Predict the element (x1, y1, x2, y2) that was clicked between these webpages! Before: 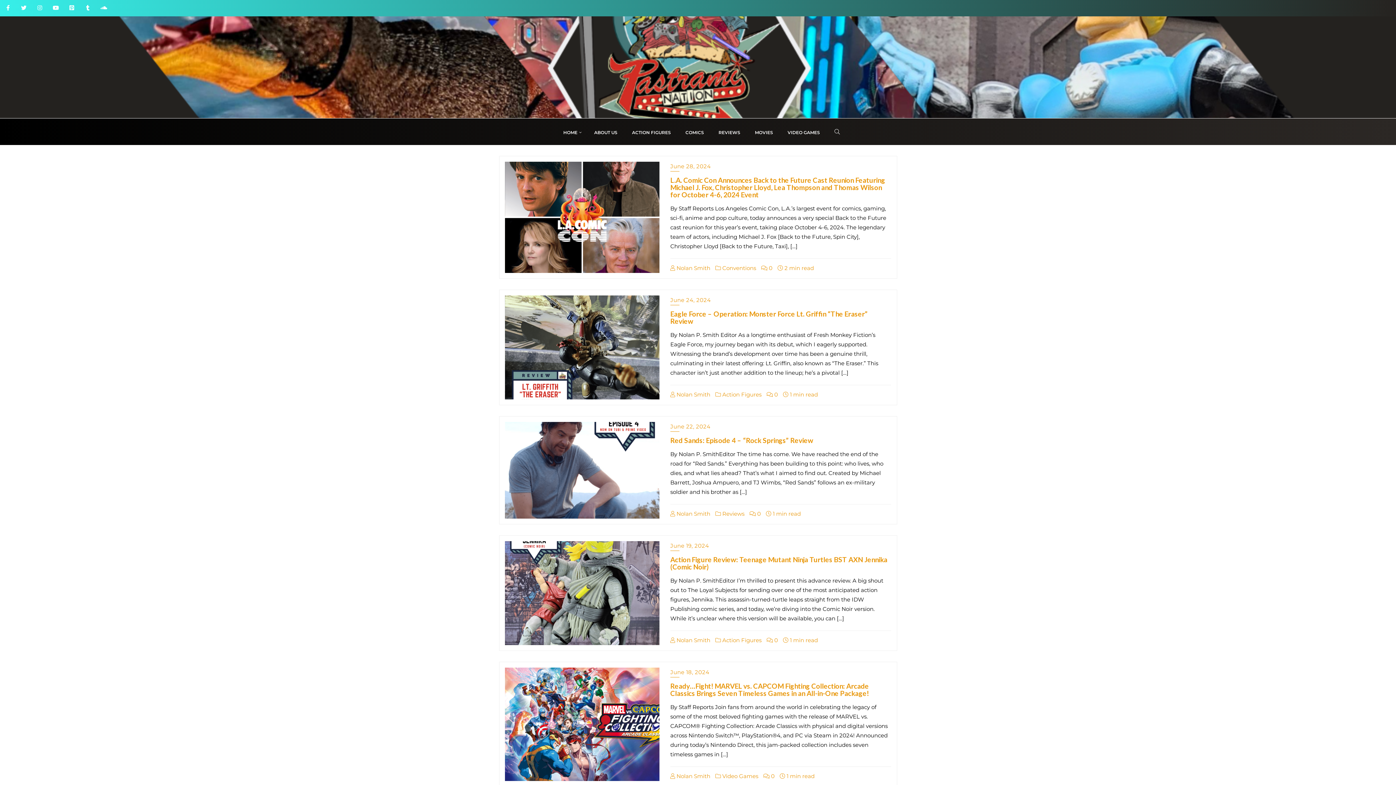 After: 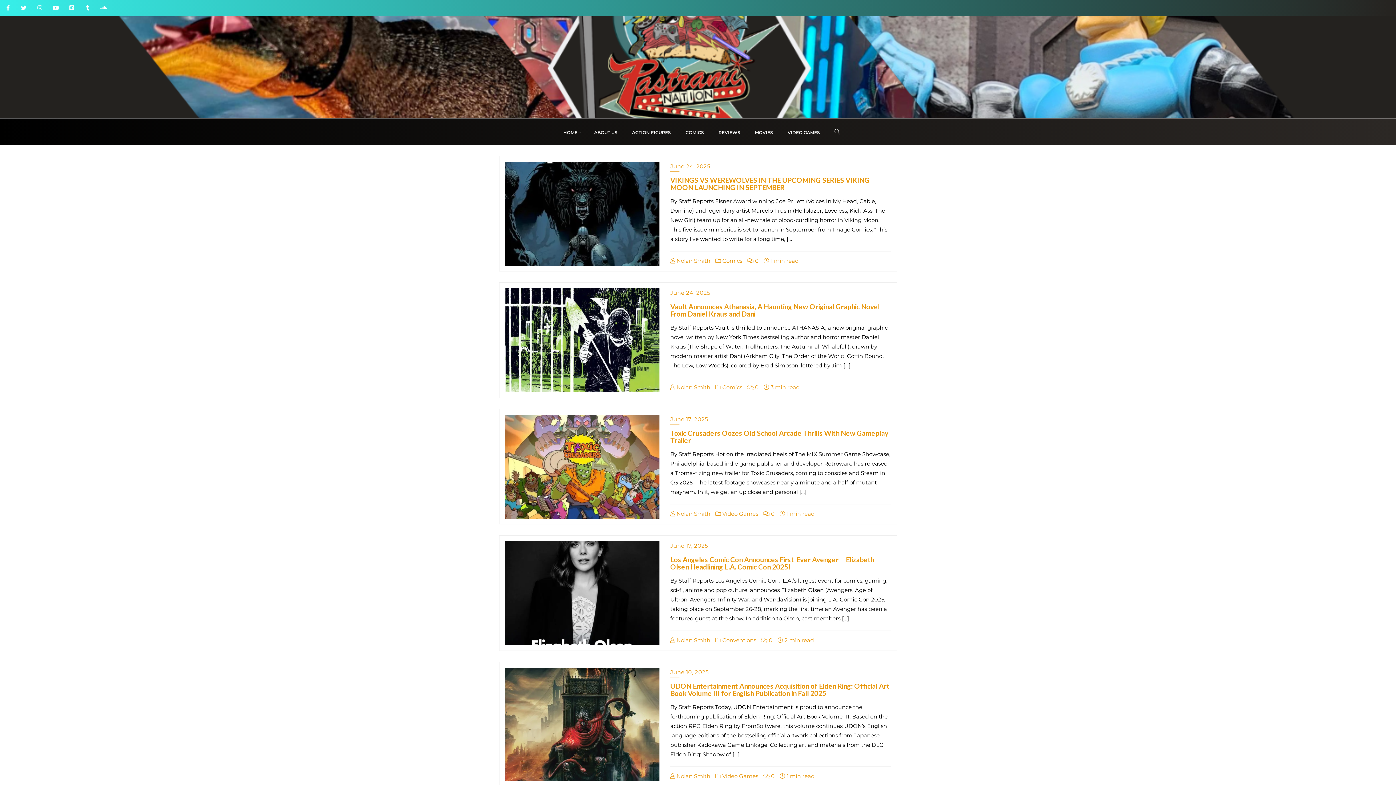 Action: bbox: (670, 637, 710, 644) label:  Nolan Smith